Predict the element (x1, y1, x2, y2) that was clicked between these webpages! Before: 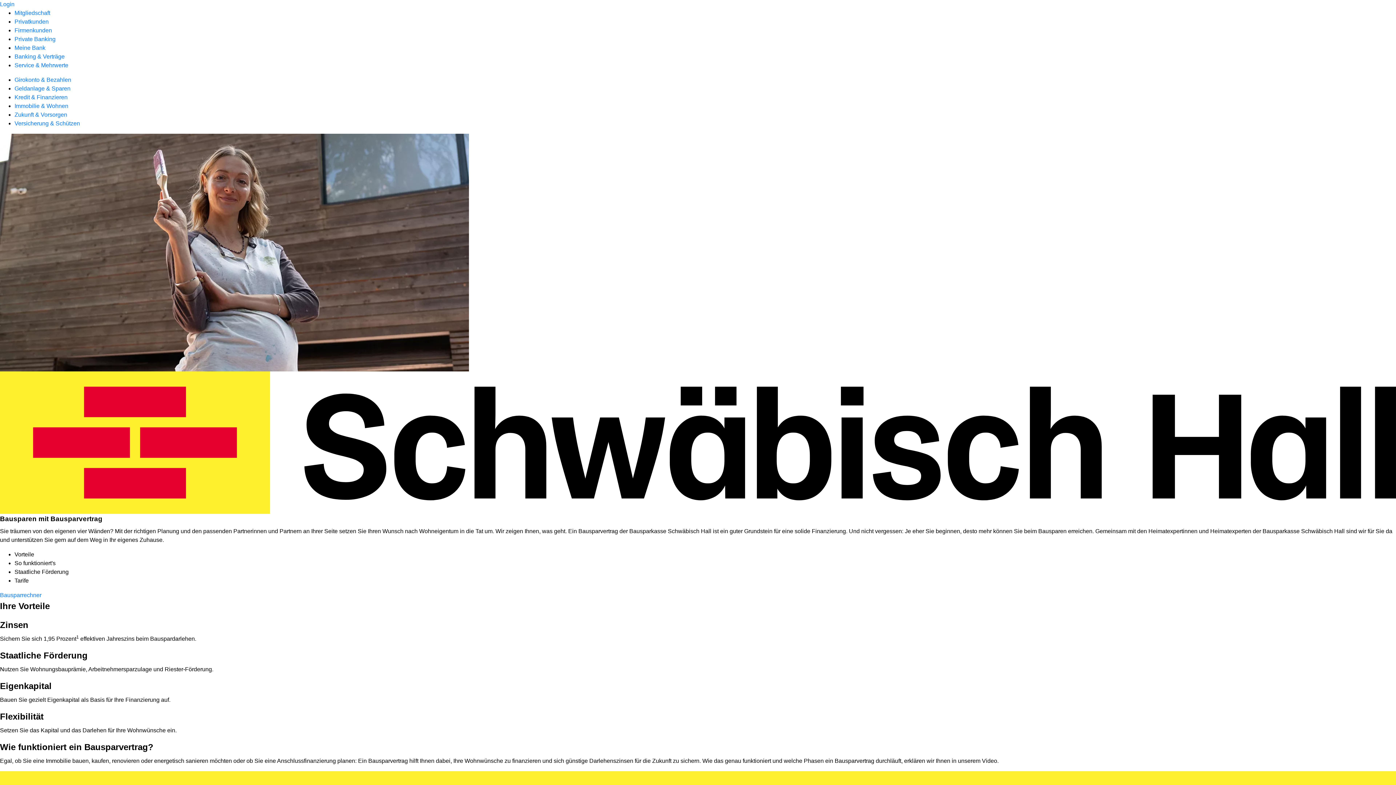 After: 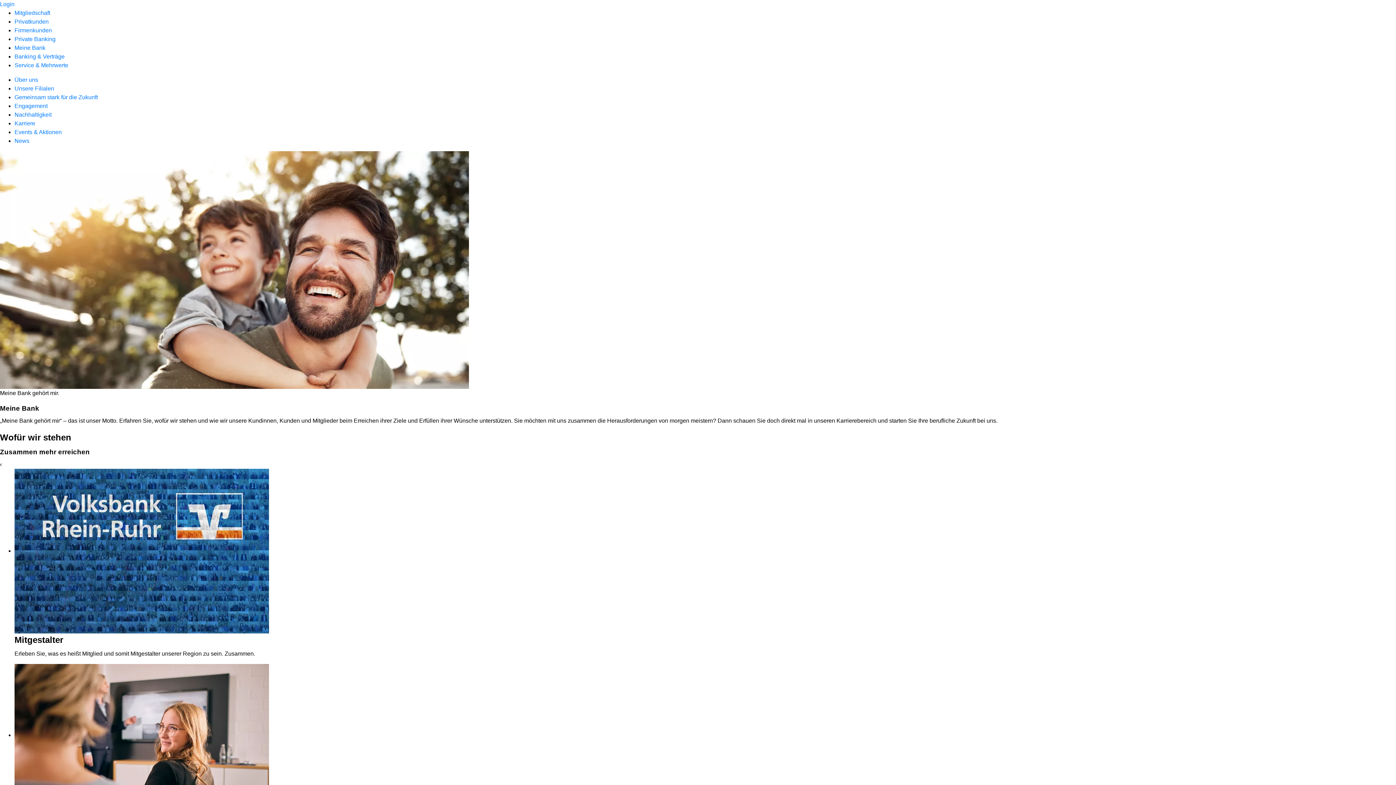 Action: label: Meine Bank bbox: (14, 44, 45, 50)